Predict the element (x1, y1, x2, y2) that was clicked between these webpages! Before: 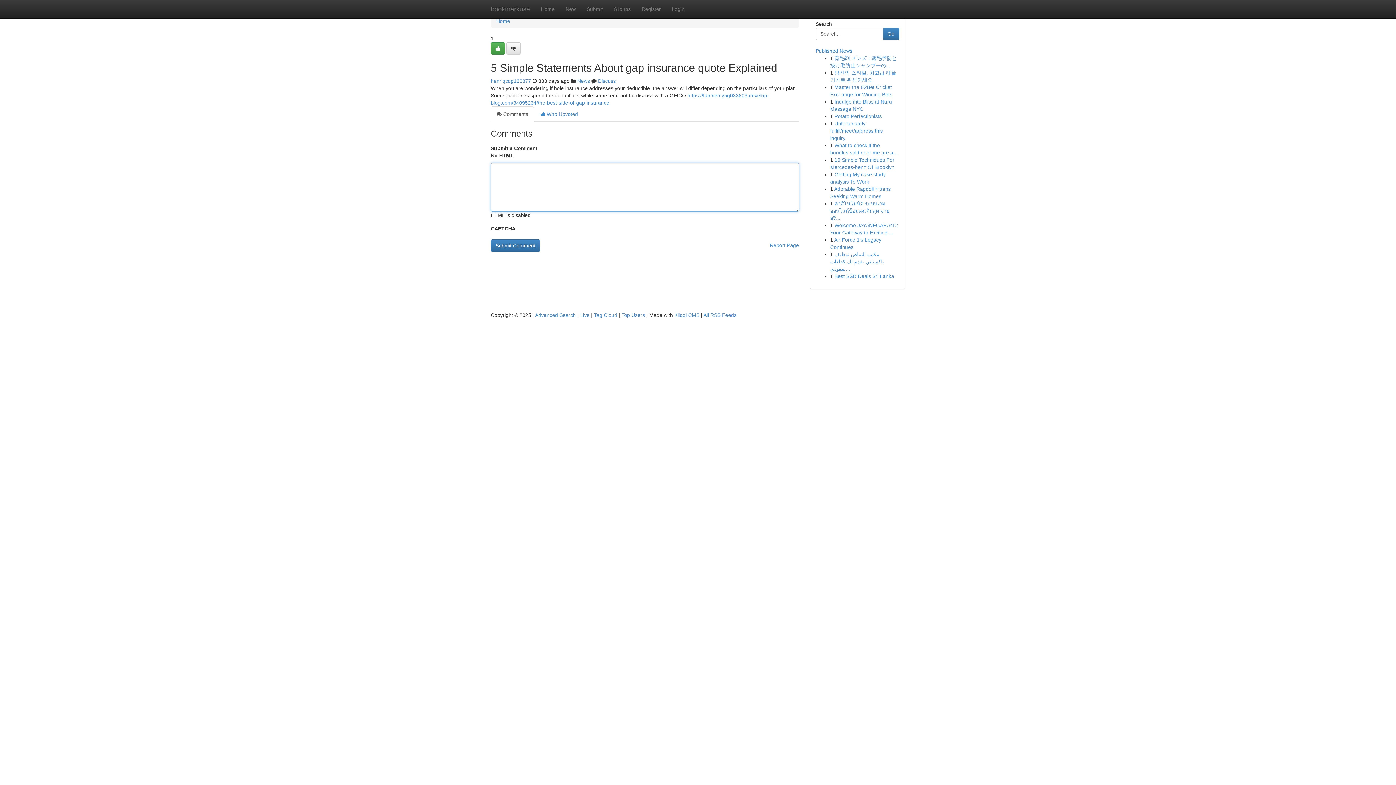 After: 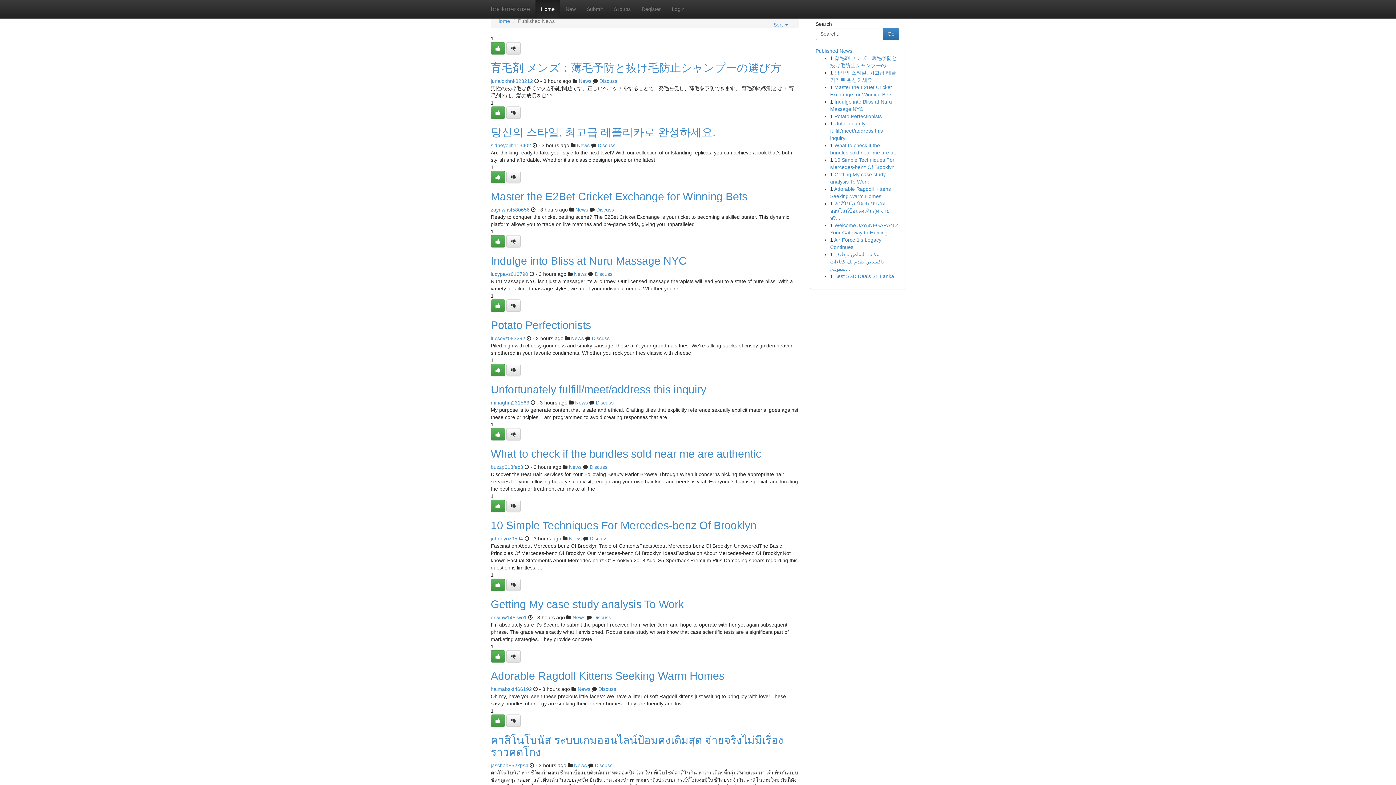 Action: label: Published News bbox: (815, 48, 852, 53)